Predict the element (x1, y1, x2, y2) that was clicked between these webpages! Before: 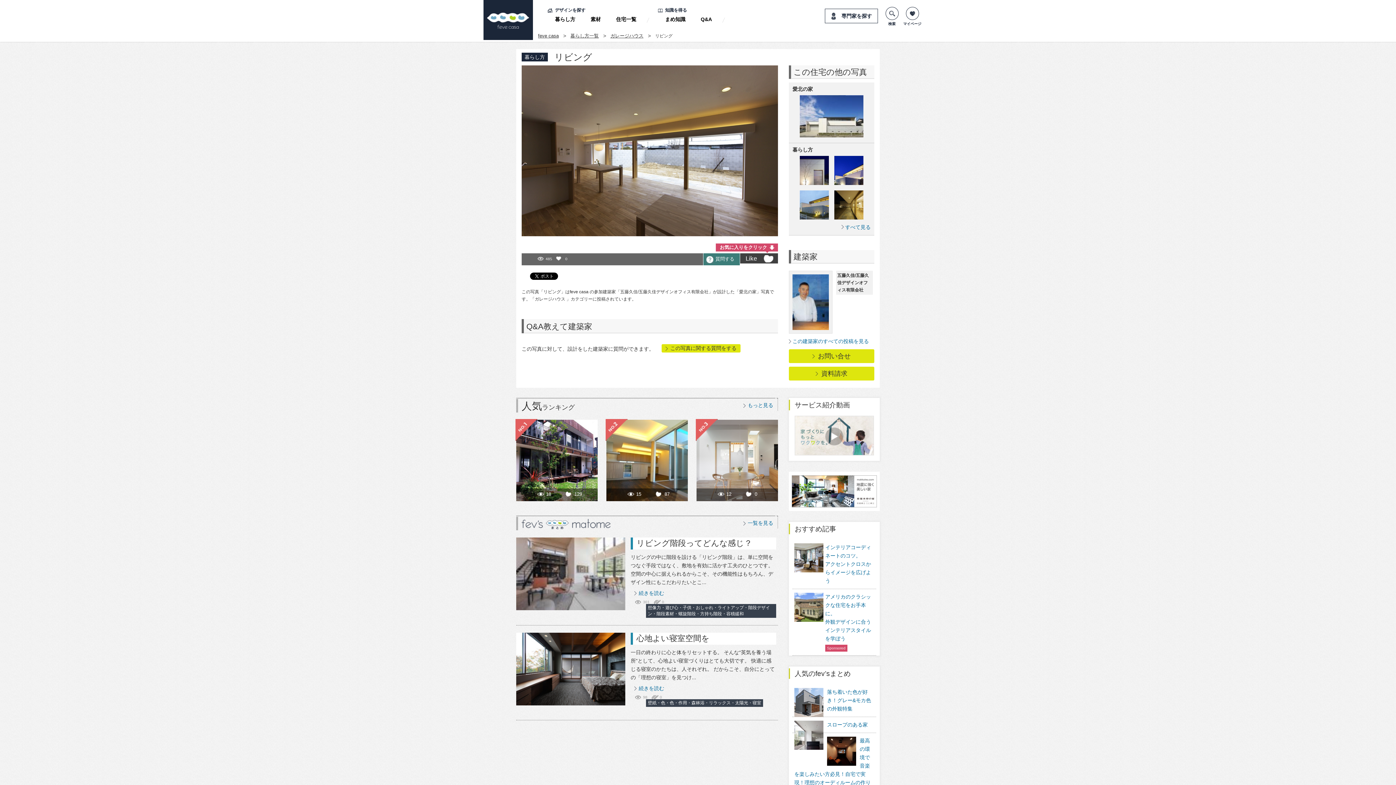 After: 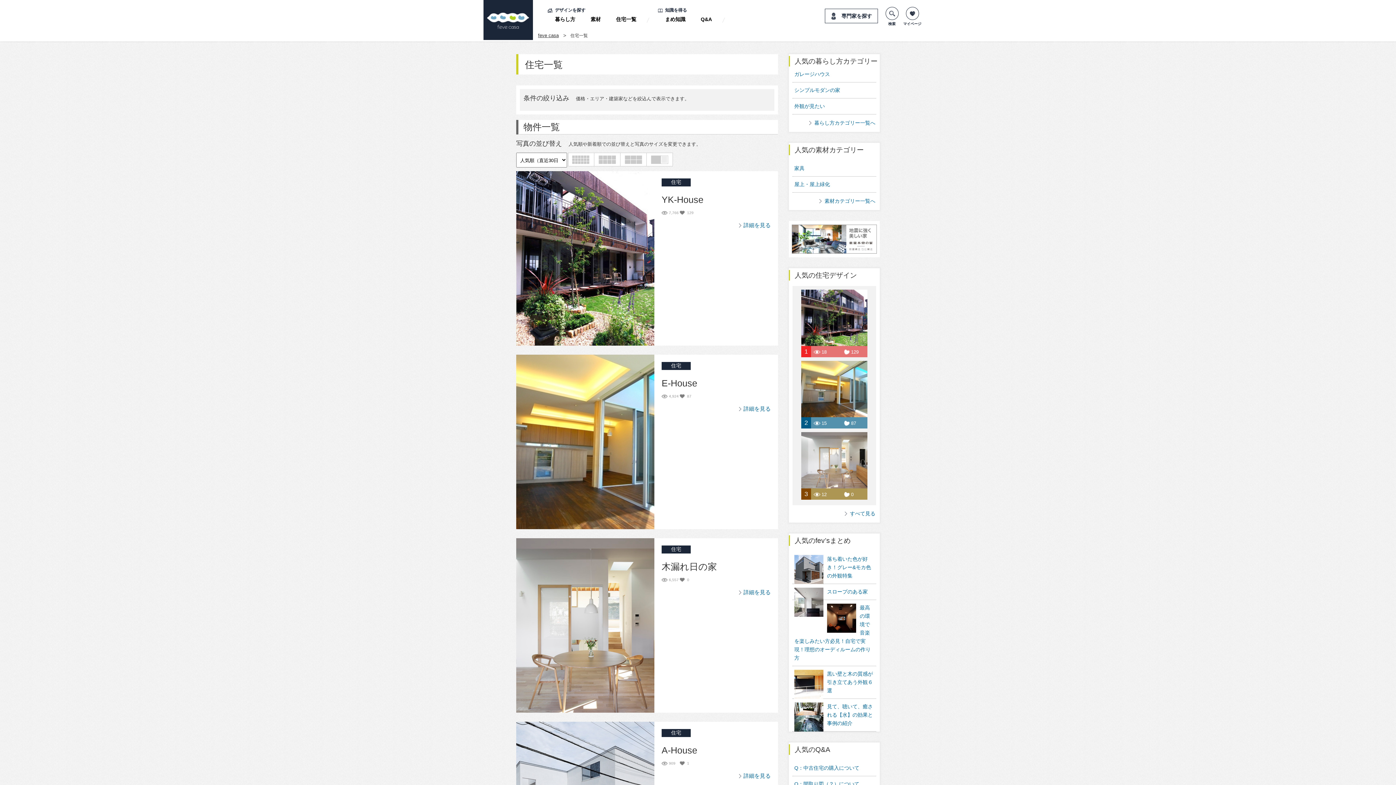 Action: bbox: (616, 16, 636, 22) label: 住宅一覧